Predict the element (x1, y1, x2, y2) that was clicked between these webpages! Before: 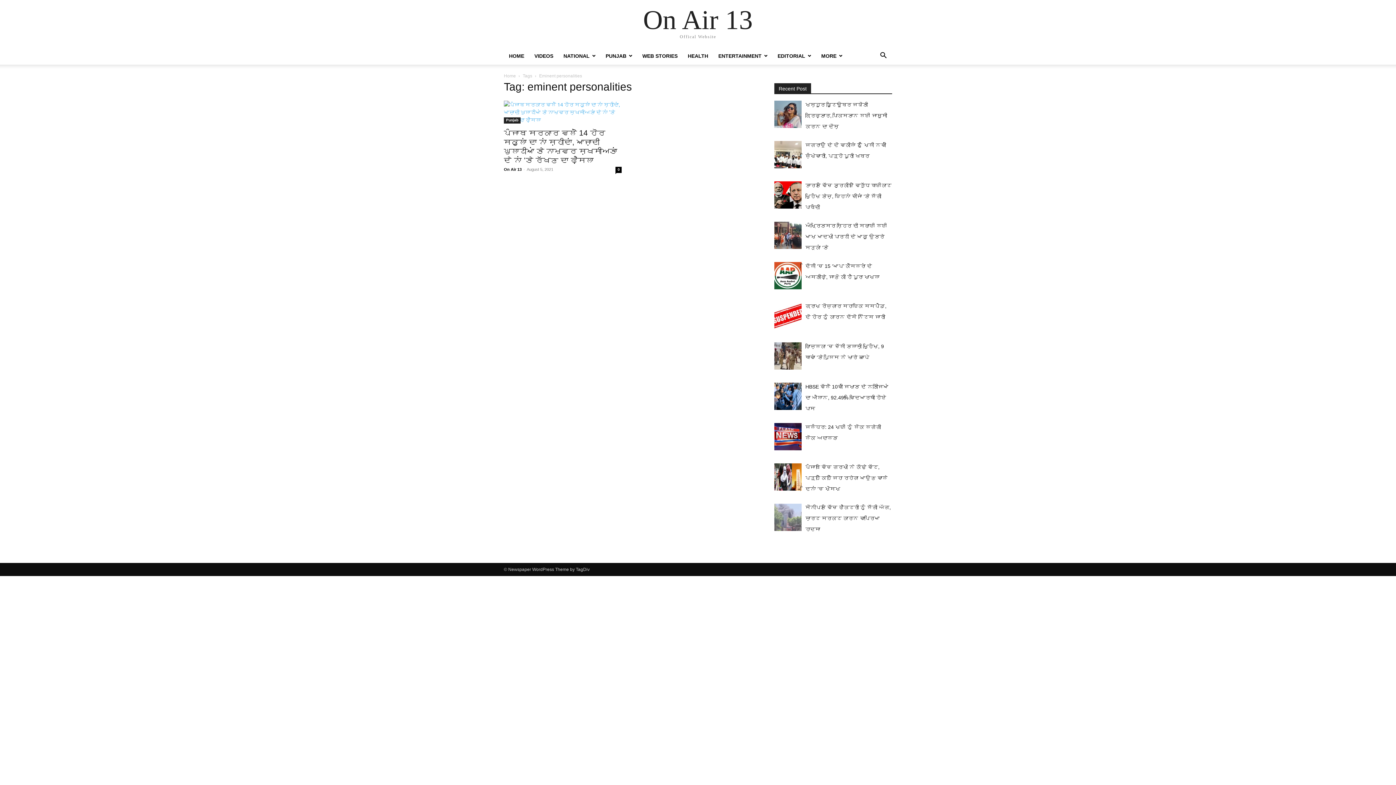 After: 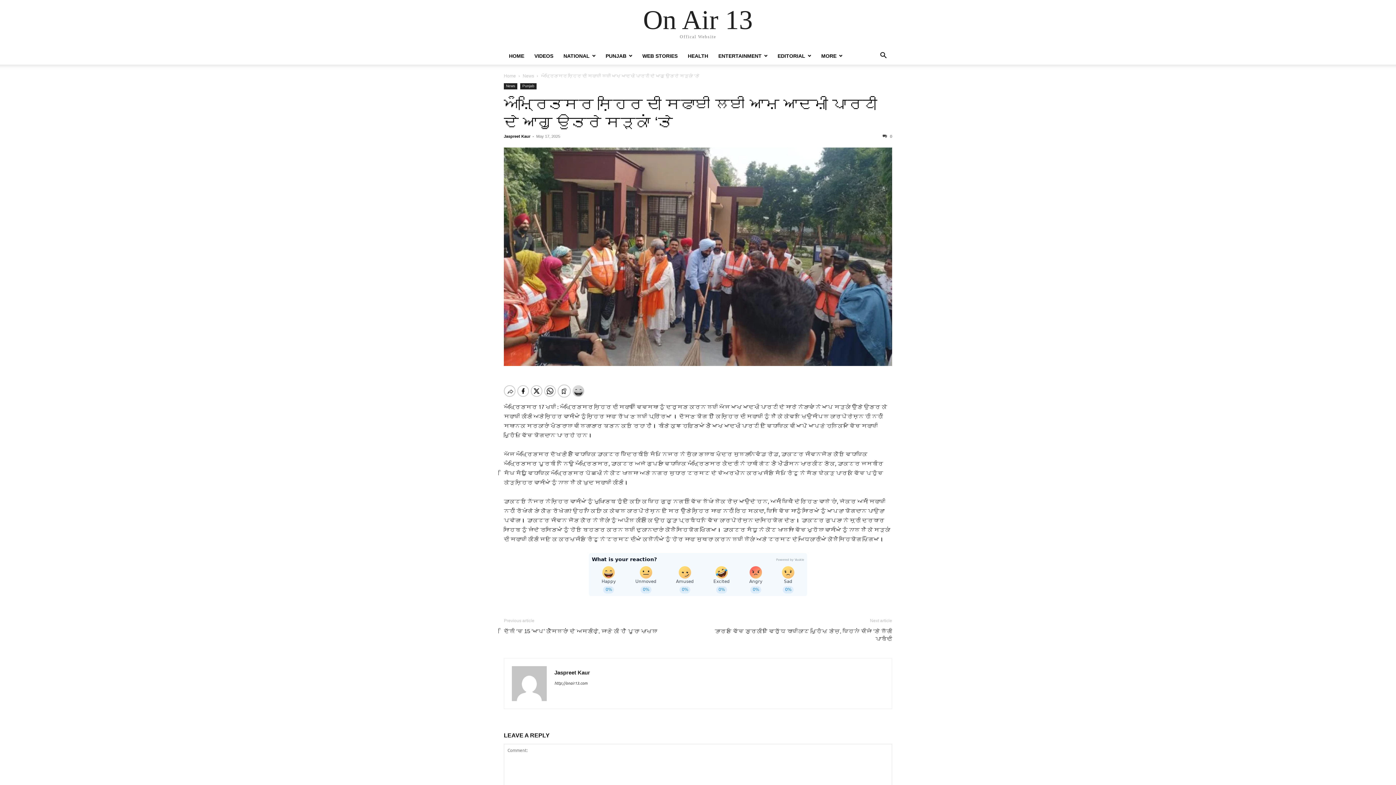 Action: label: ਅੰਮ੍ਰਿਤਸਰ ਸ਼ਹਿਰ ਦੀ ਸਫਾਈ ਲਈ ਆਮ ਆਦਮੀ ਪਾਰਟੀ ਦੇ ਆਗੂ ਉਤਰੇ ਸੜਕਾਂ ‘ਤੇ bbox: (805, 222, 887, 250)